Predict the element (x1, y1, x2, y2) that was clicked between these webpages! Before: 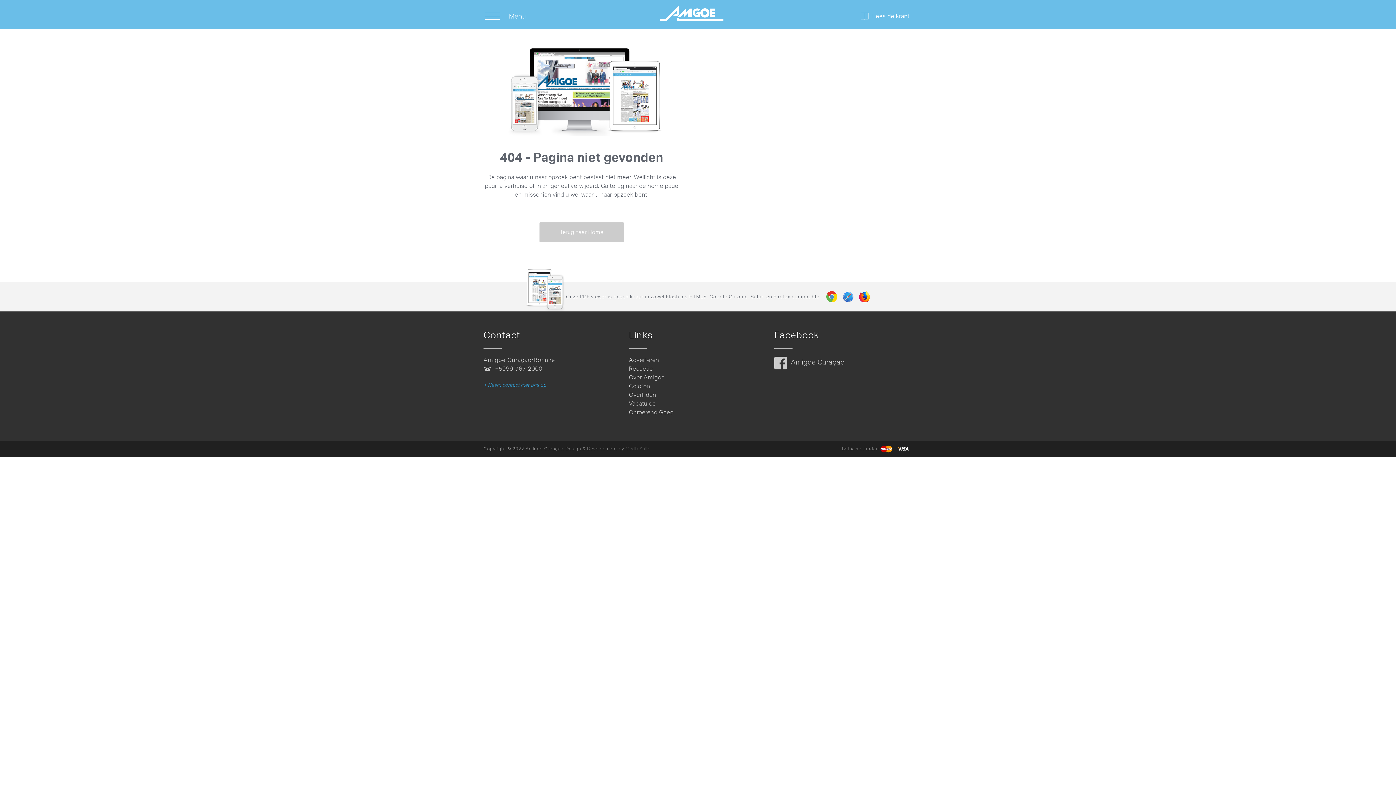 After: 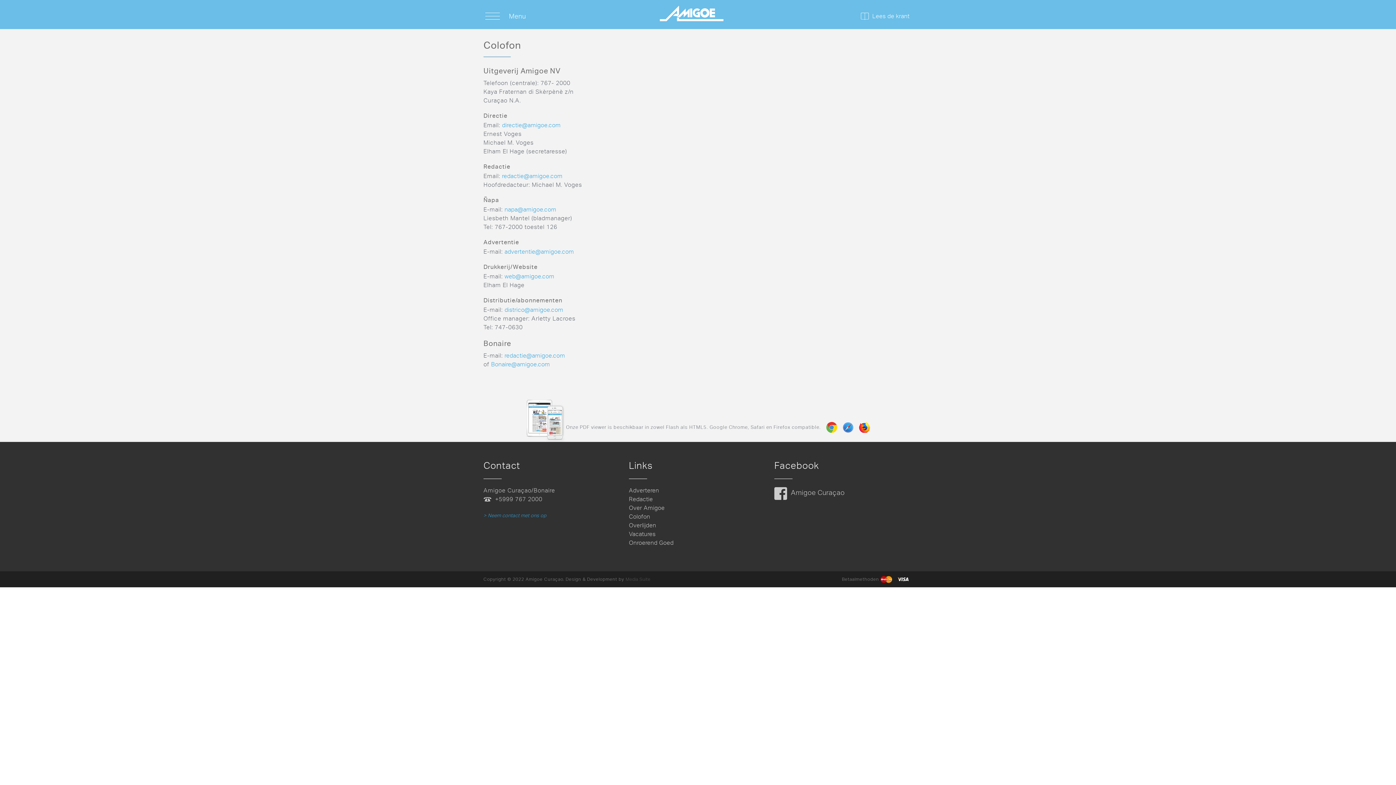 Action: bbox: (629, 382, 650, 389) label: Colofon